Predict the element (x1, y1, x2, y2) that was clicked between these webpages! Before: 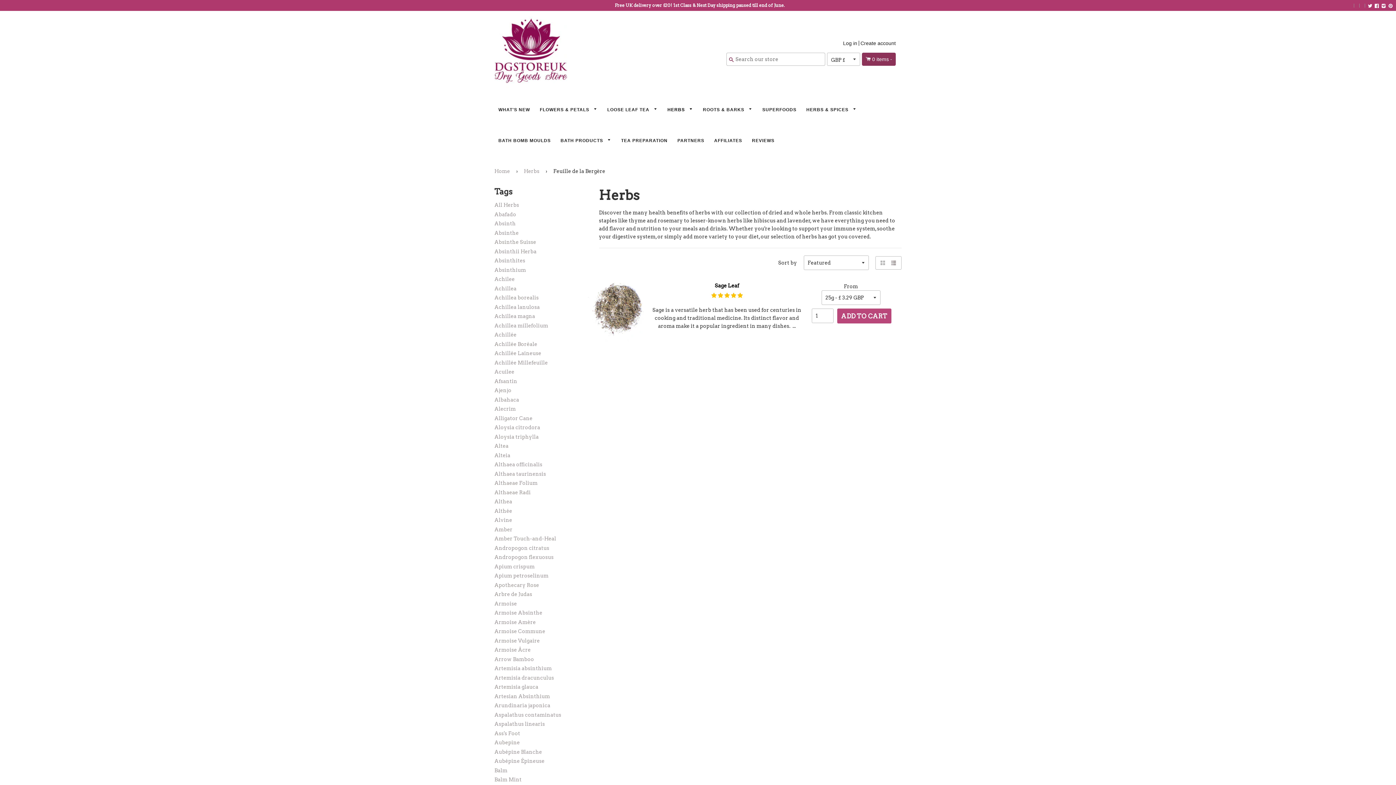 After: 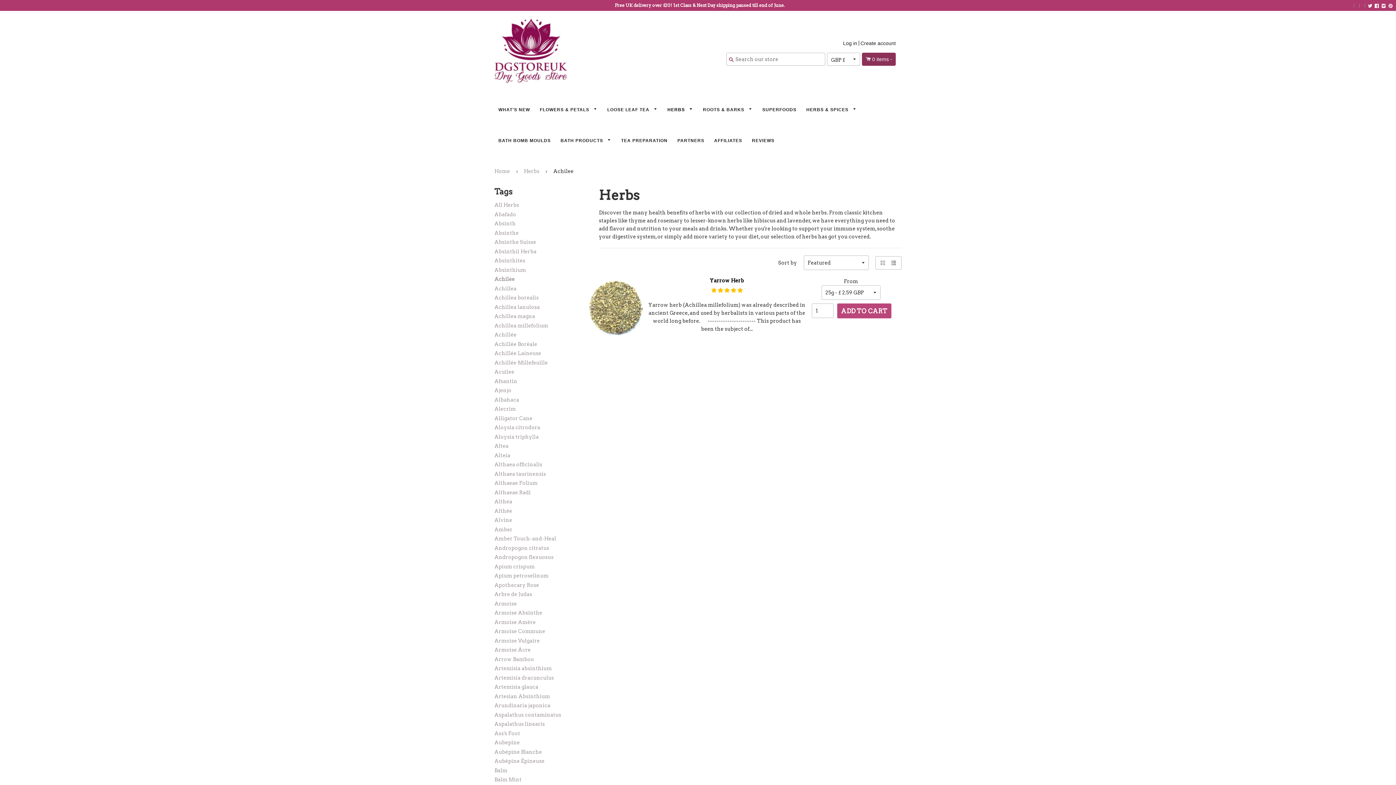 Action: bbox: (494, 276, 514, 282) label: Achilee